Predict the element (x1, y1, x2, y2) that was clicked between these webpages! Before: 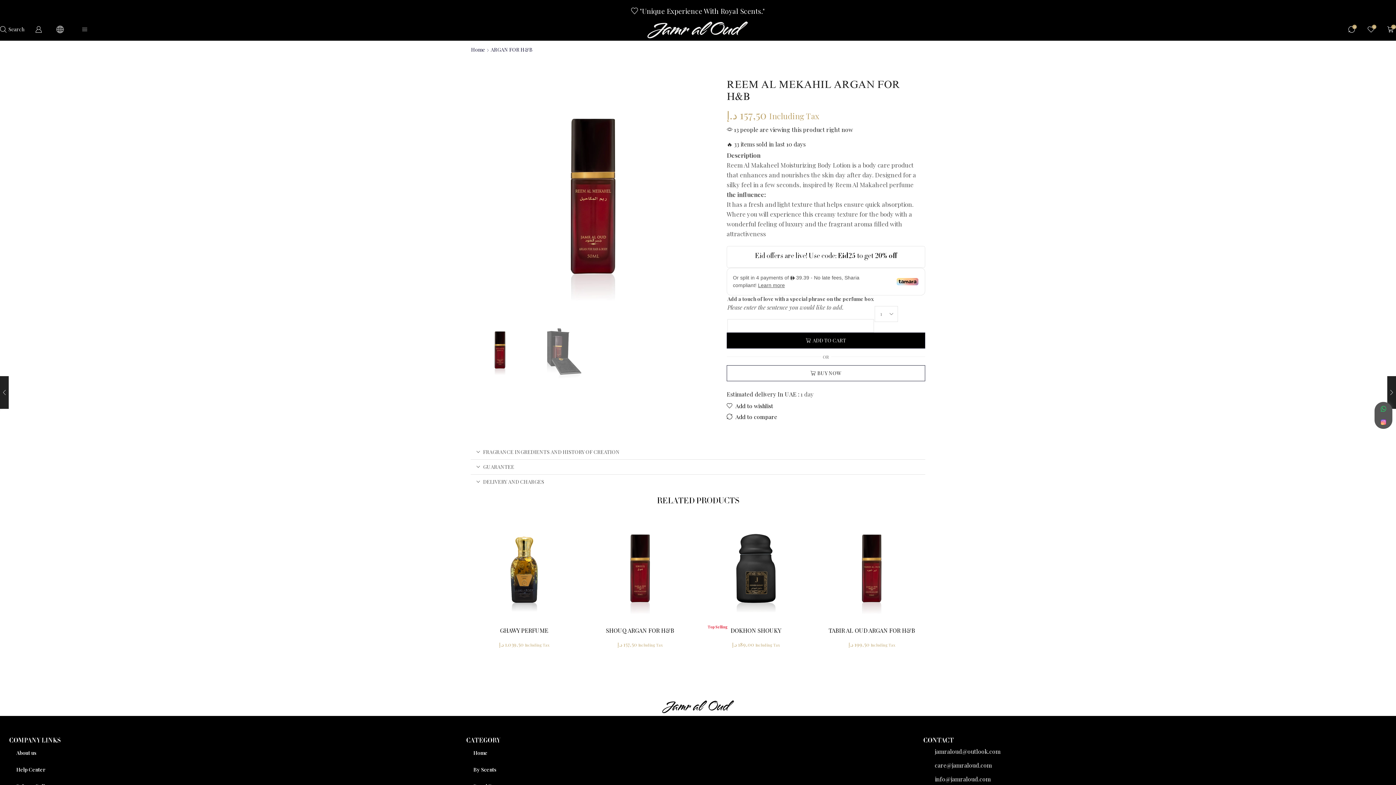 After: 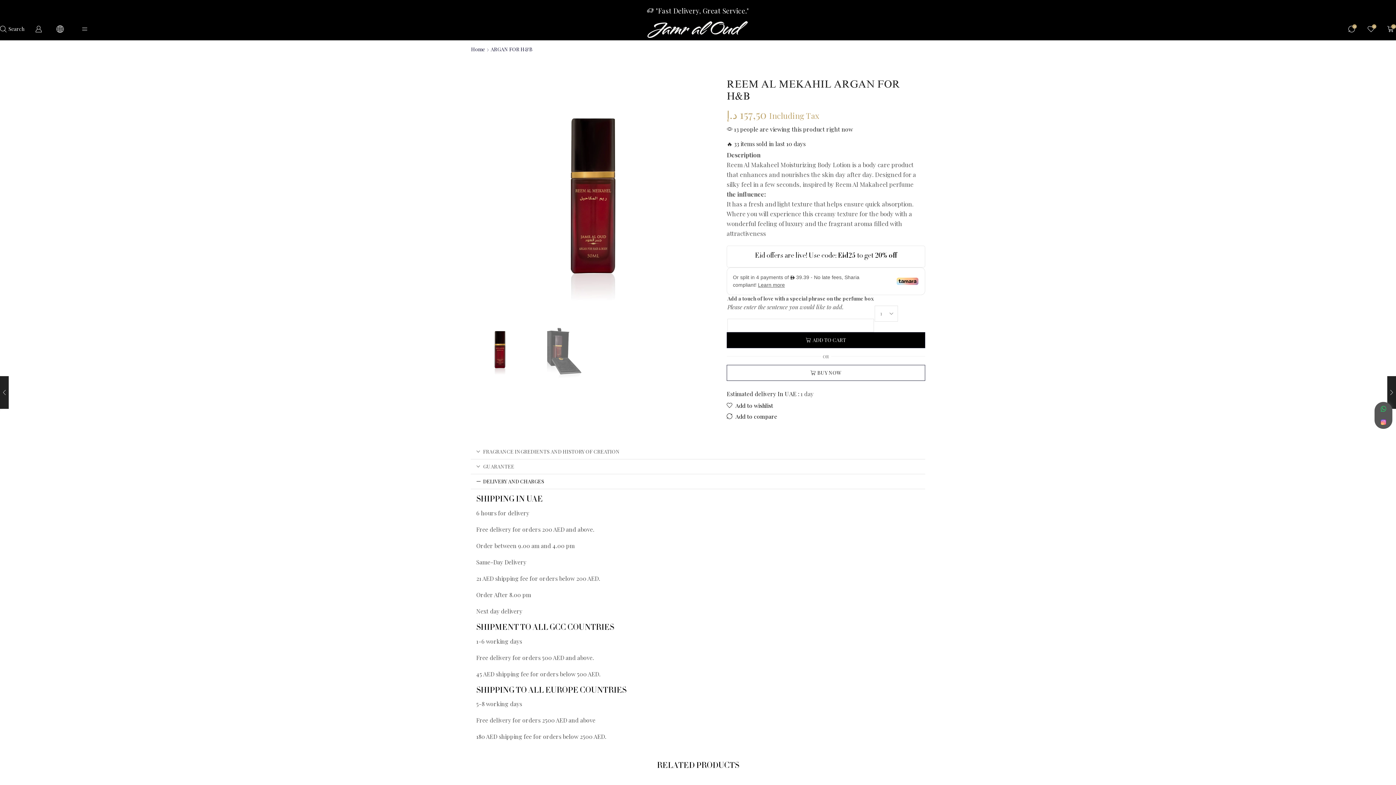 Action: label: DELIVERY AND CHARGES bbox: (470, 474, 925, 489)